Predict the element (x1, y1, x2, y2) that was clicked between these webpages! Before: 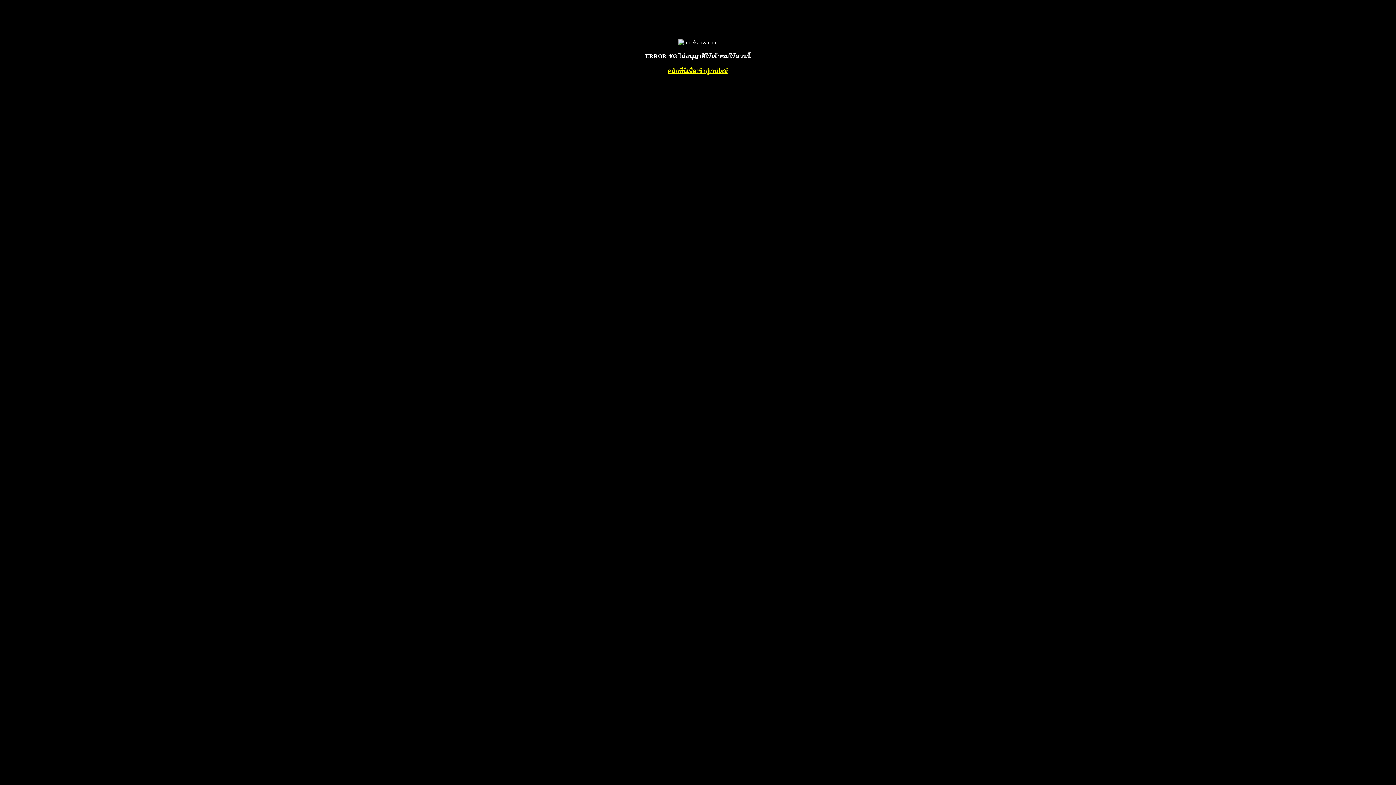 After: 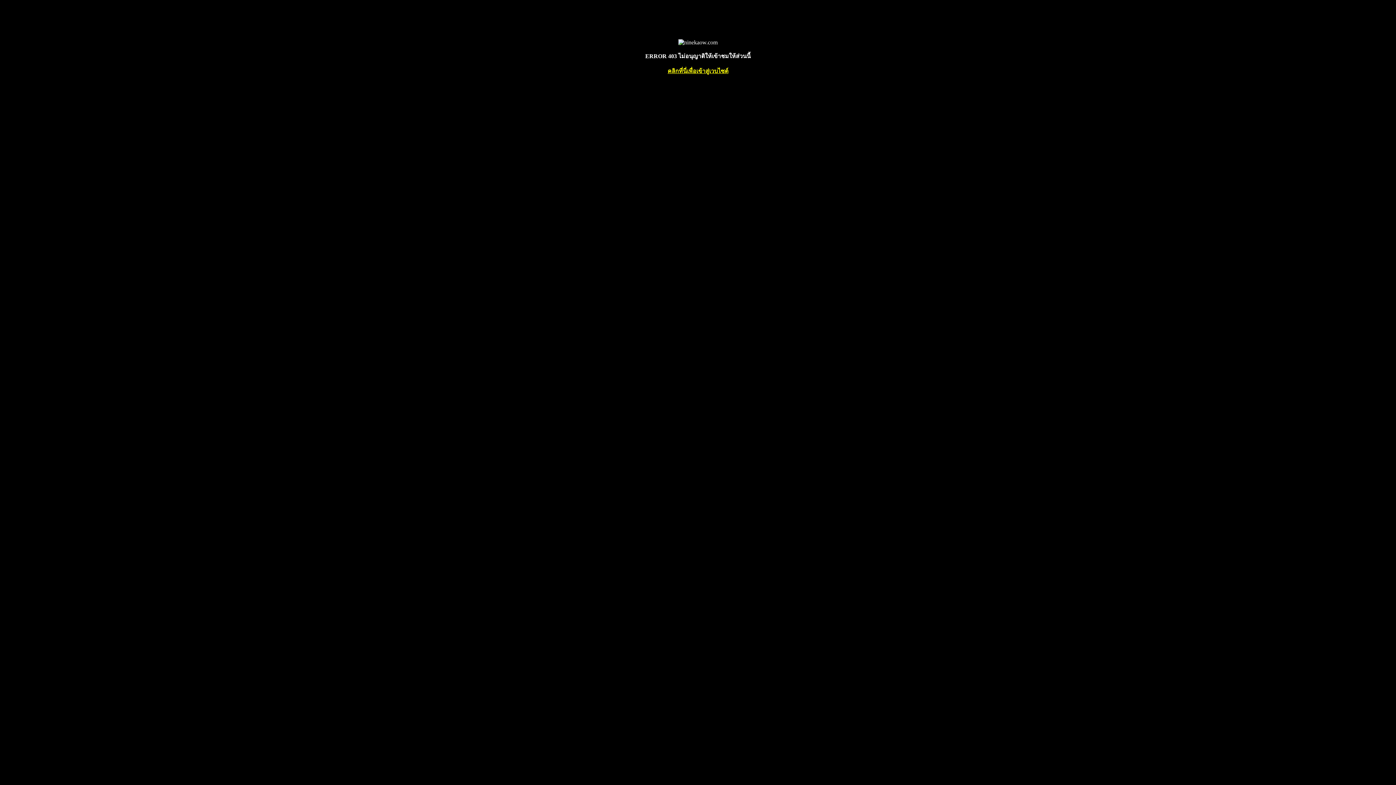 Action: bbox: (667, 68, 728, 74) label: คลิกที่นี่เพื่อเข้าสู่เวบไซต์